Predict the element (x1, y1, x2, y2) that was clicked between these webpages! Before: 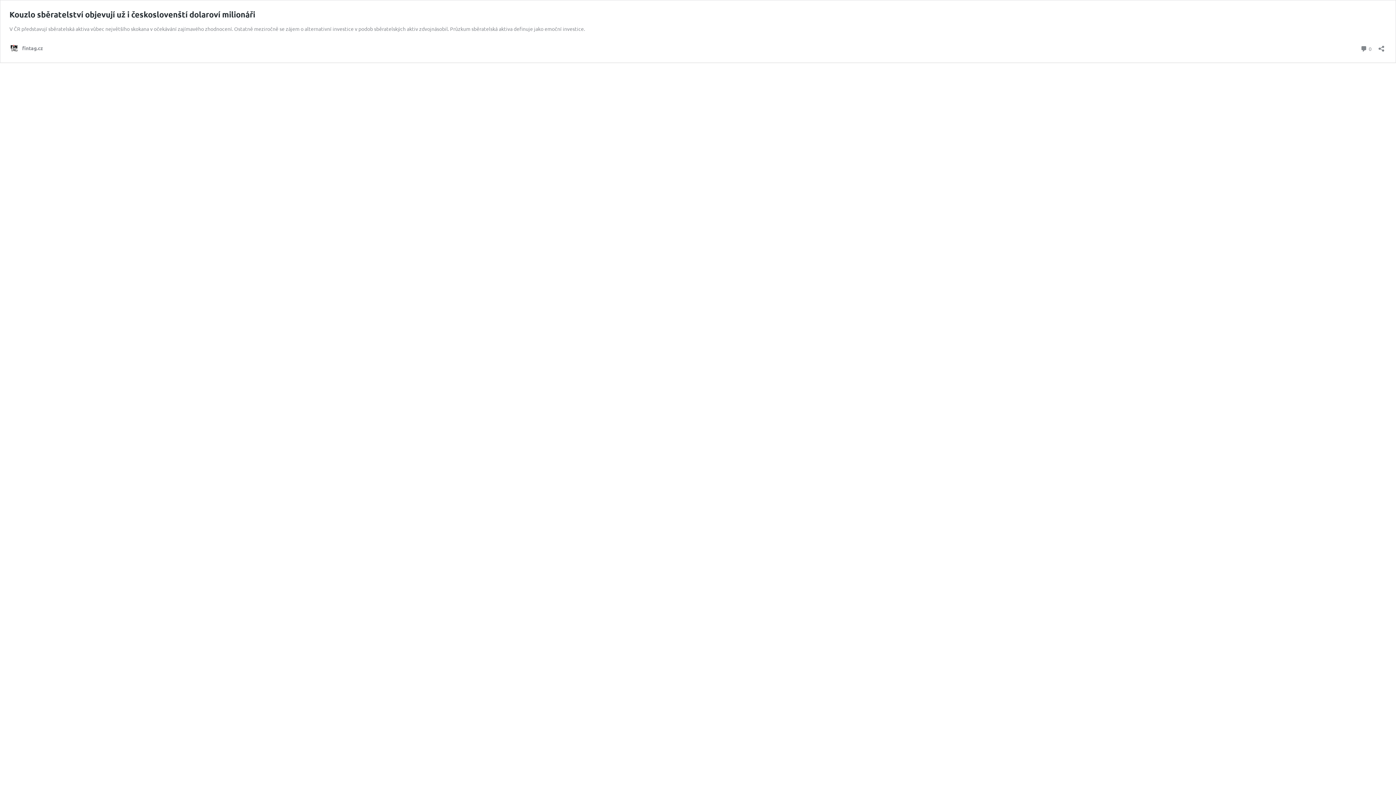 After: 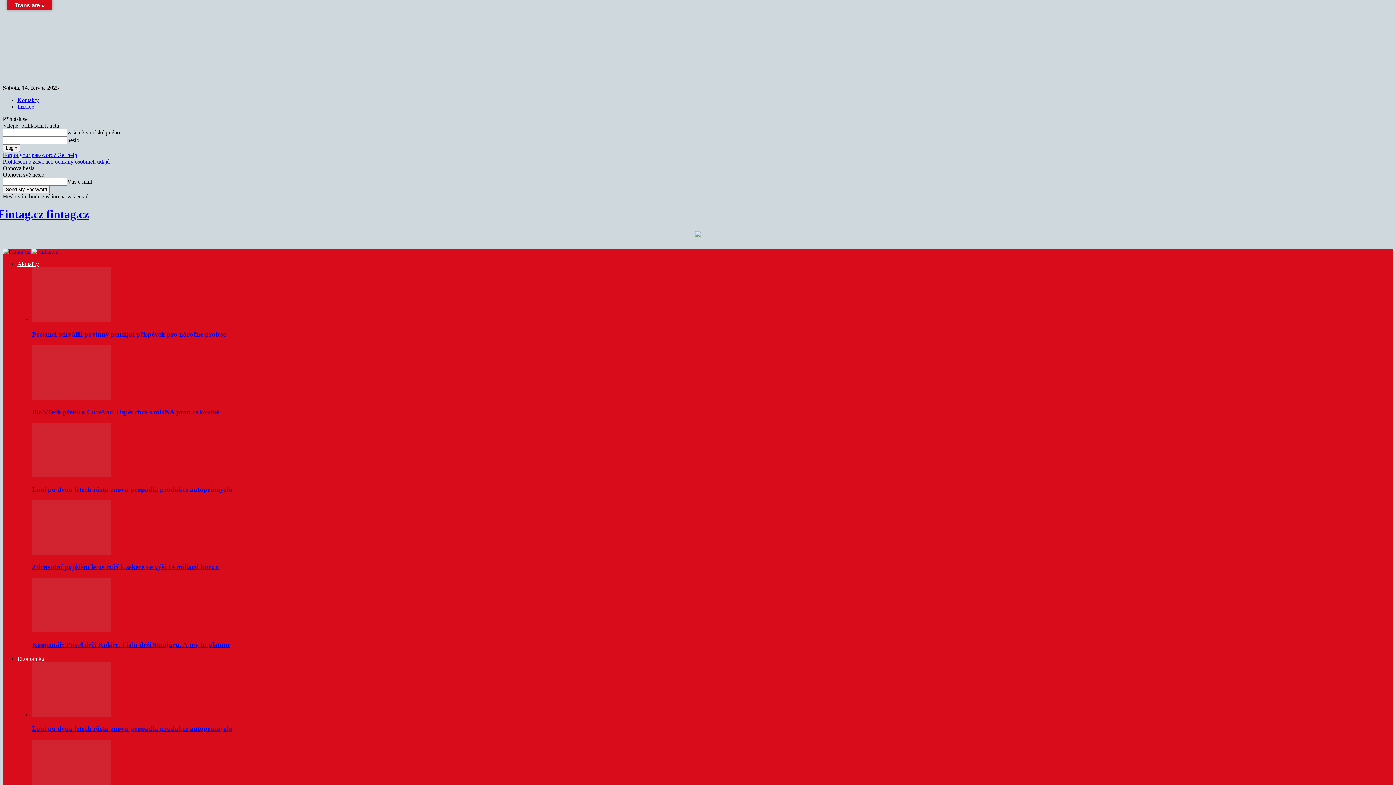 Action: label: fintag.cz bbox: (9, 43, 42, 52)